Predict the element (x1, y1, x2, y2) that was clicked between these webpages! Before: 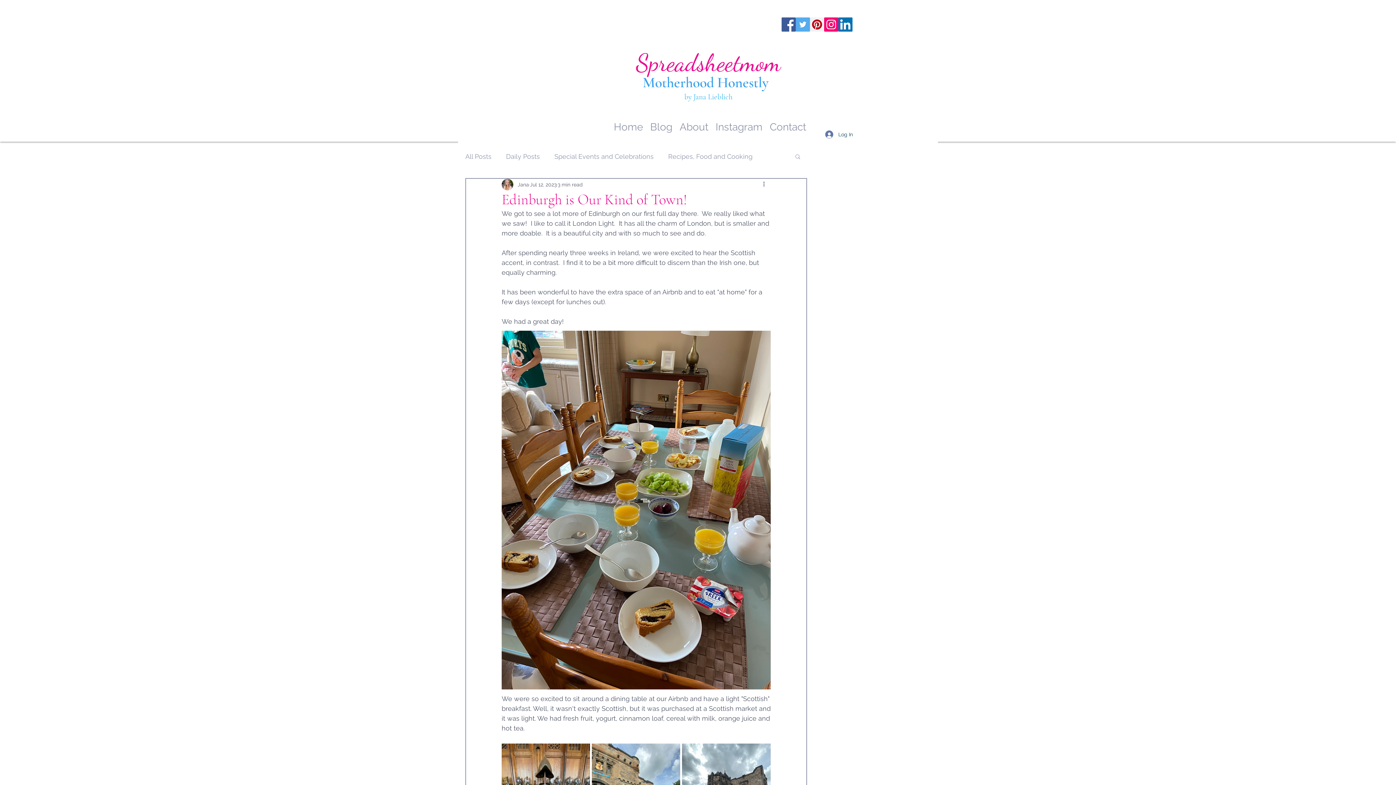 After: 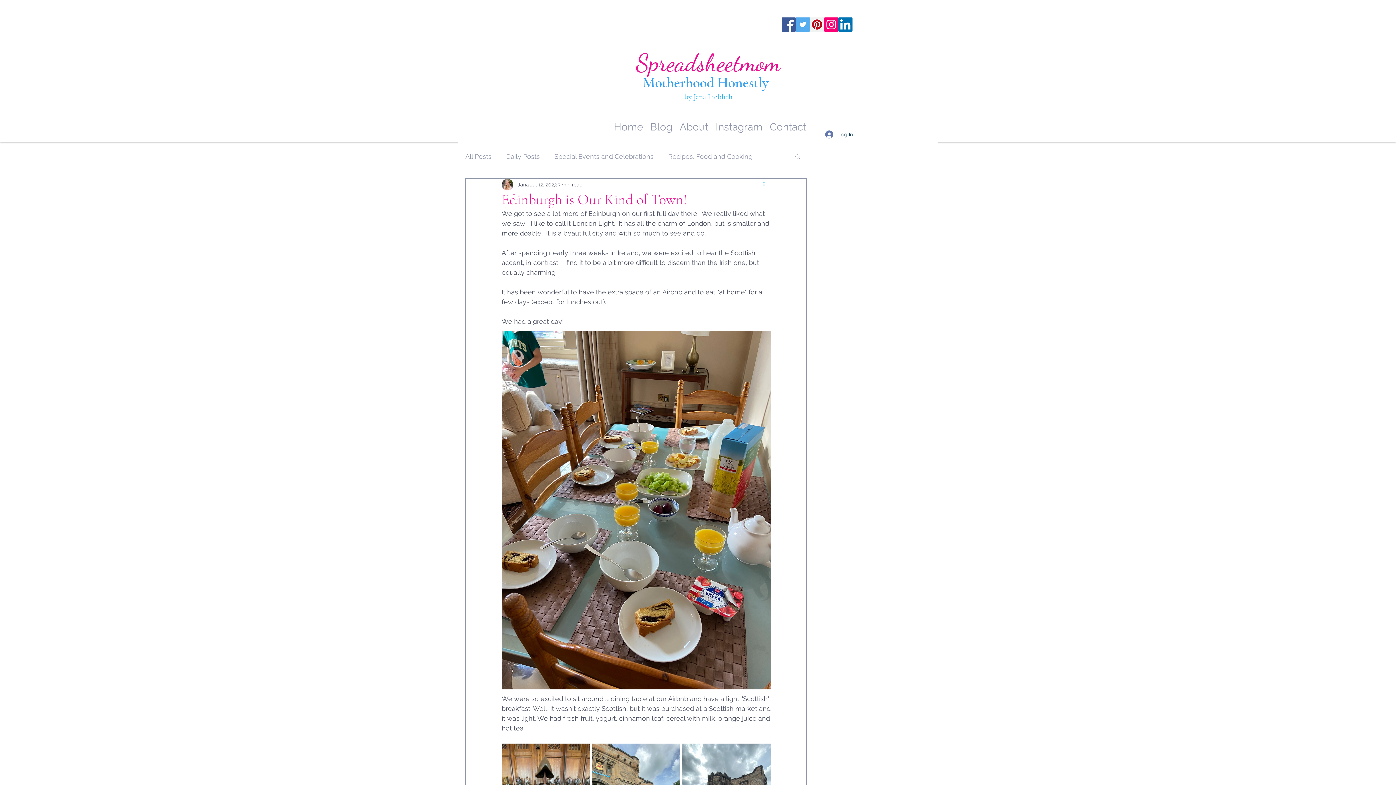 Action: bbox: (762, 180, 770, 189) label: More actions